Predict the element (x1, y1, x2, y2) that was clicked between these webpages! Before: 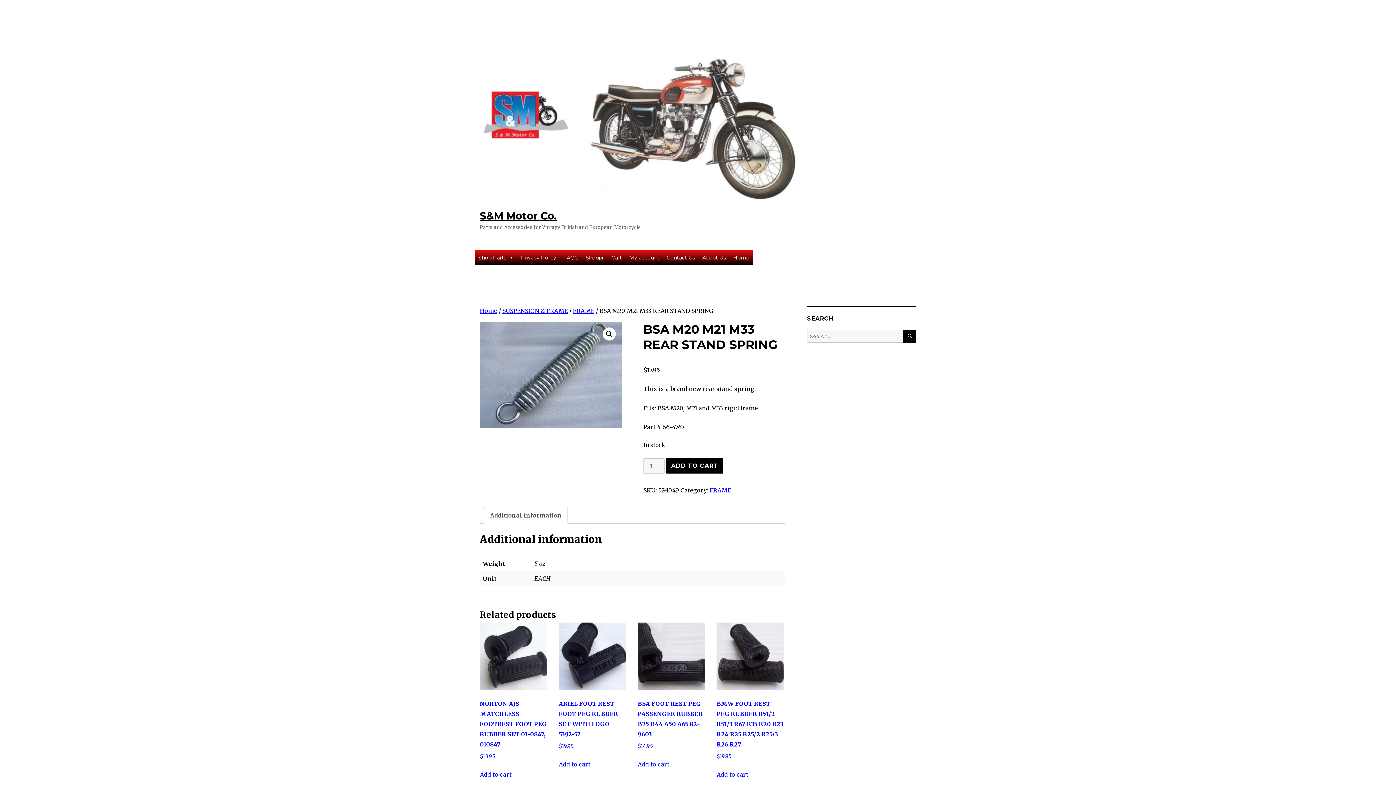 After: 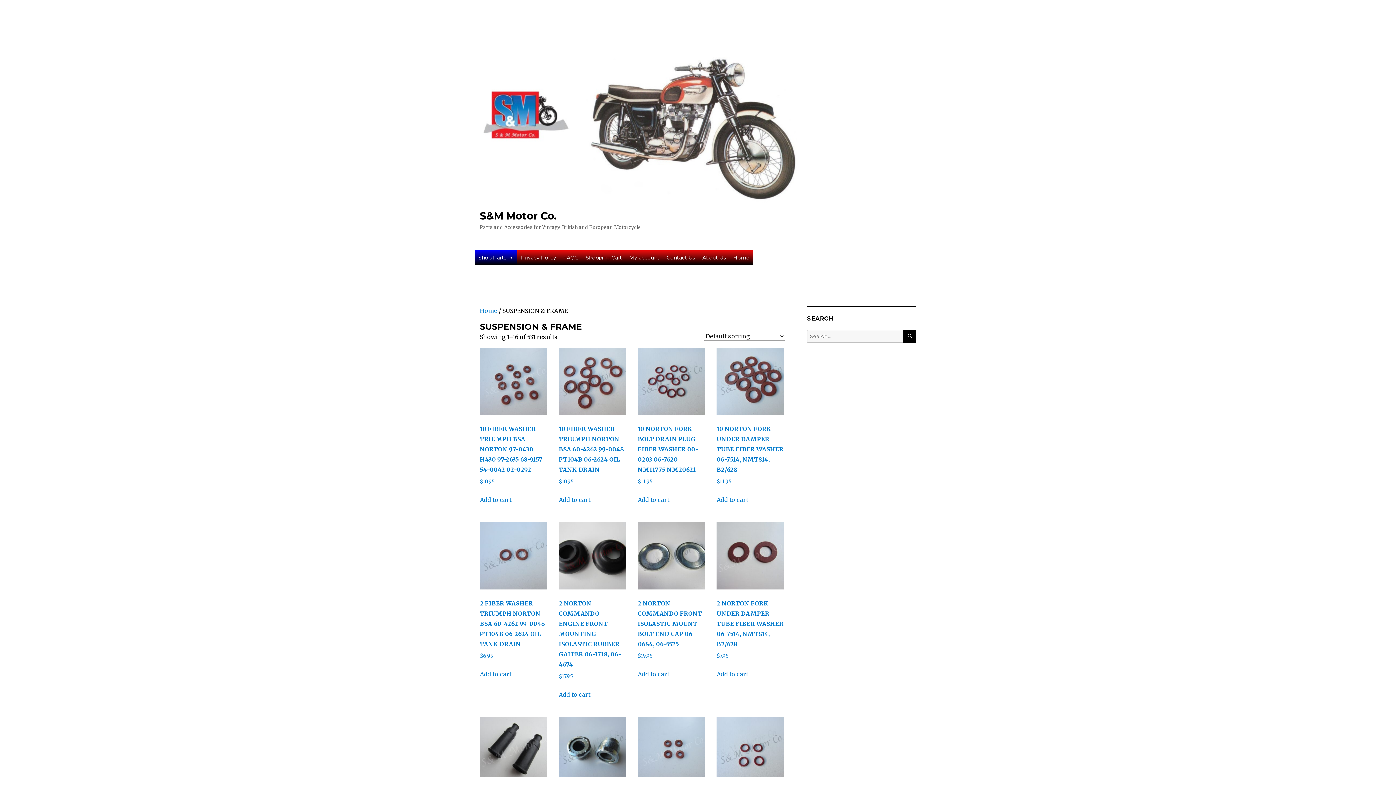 Action: bbox: (502, 307, 568, 314) label: SUSPENSION & FRAME